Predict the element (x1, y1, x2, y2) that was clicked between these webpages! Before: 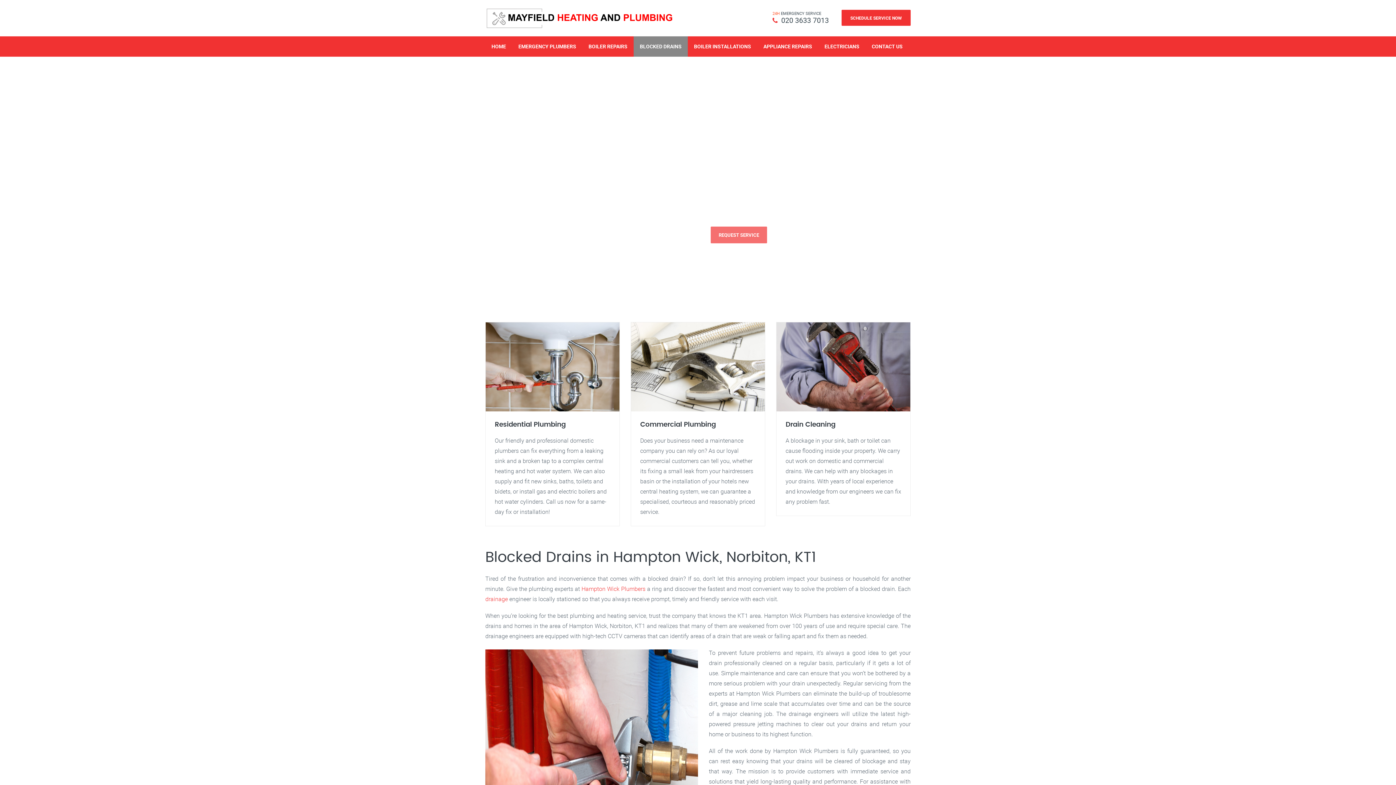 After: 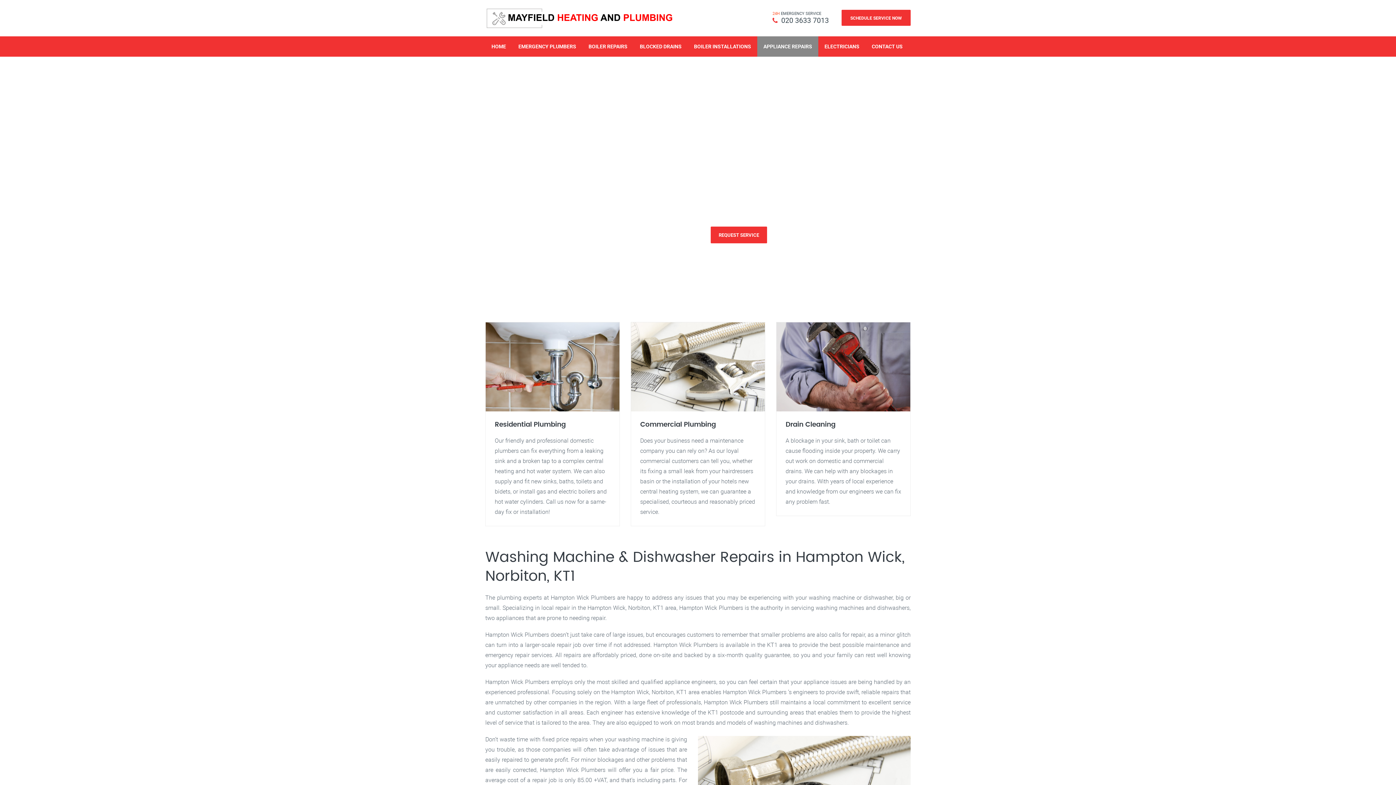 Action: label: APPLIANCE REPAIRS bbox: (757, 36, 818, 56)